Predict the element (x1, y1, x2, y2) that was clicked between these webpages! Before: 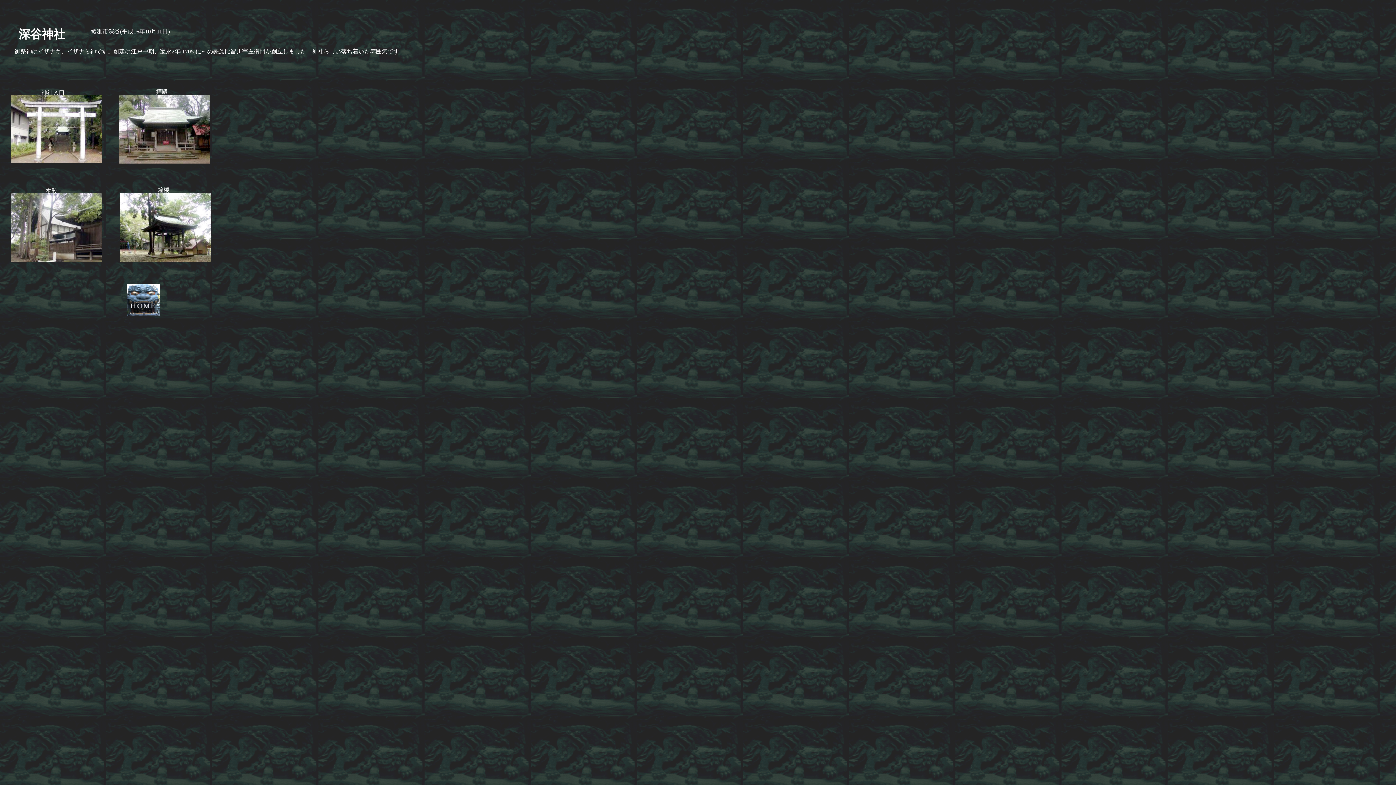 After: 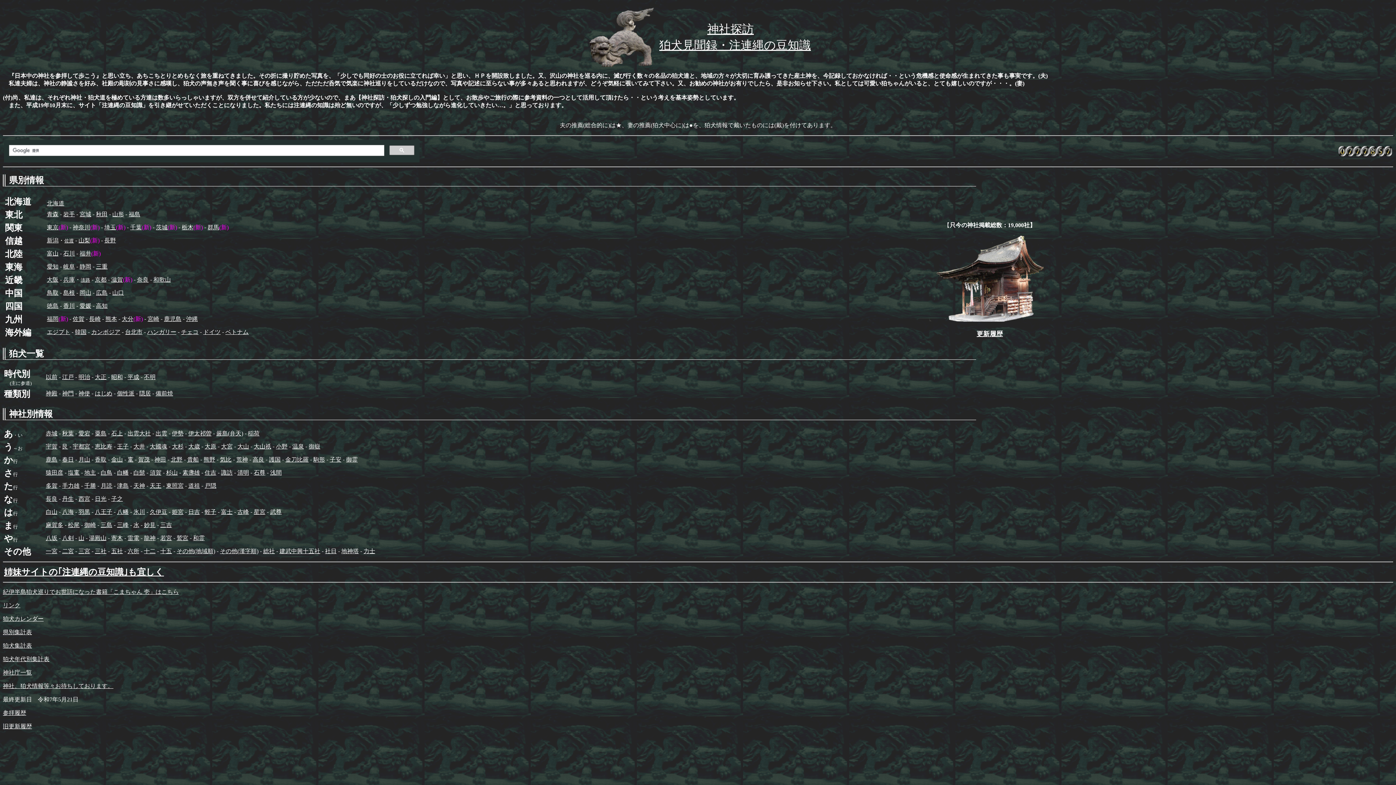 Action: bbox: (126, 310, 159, 317)